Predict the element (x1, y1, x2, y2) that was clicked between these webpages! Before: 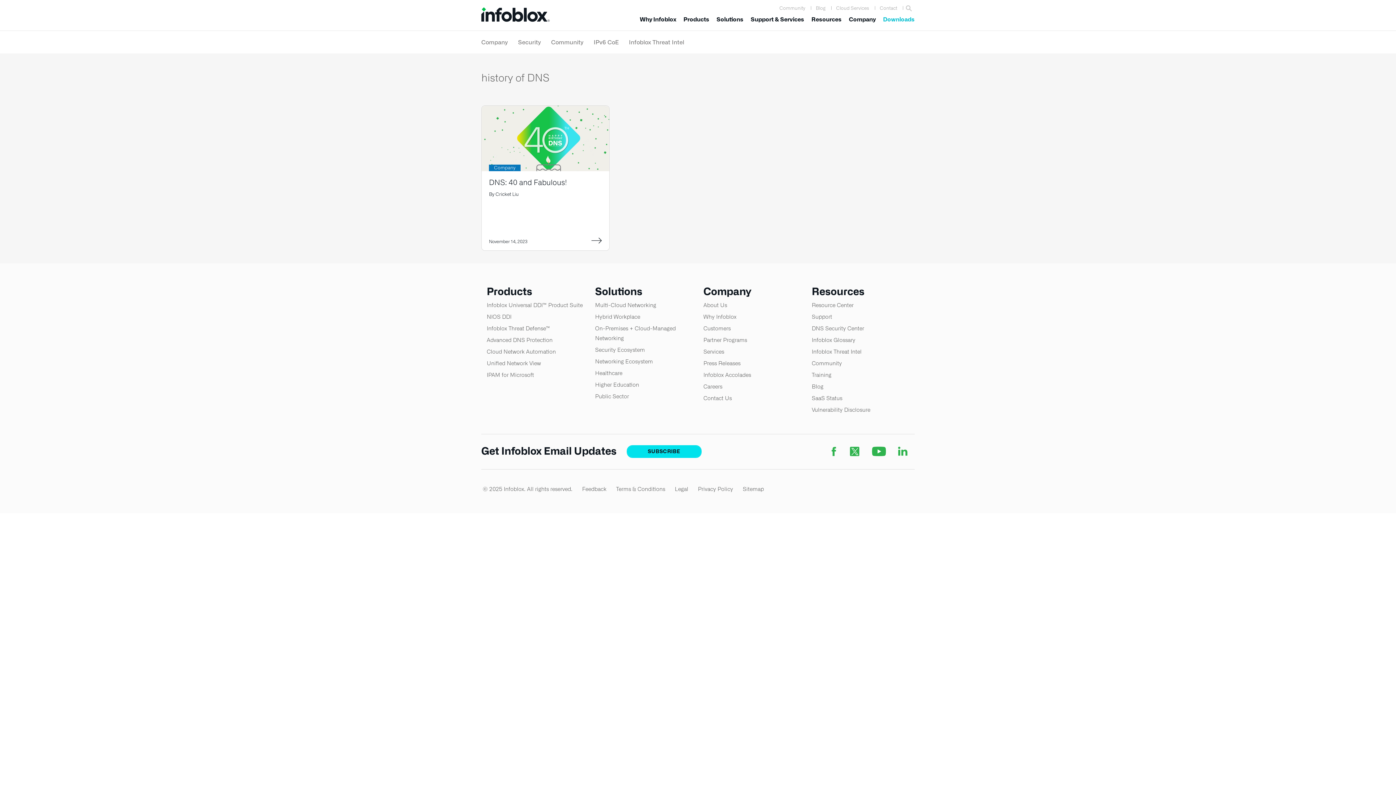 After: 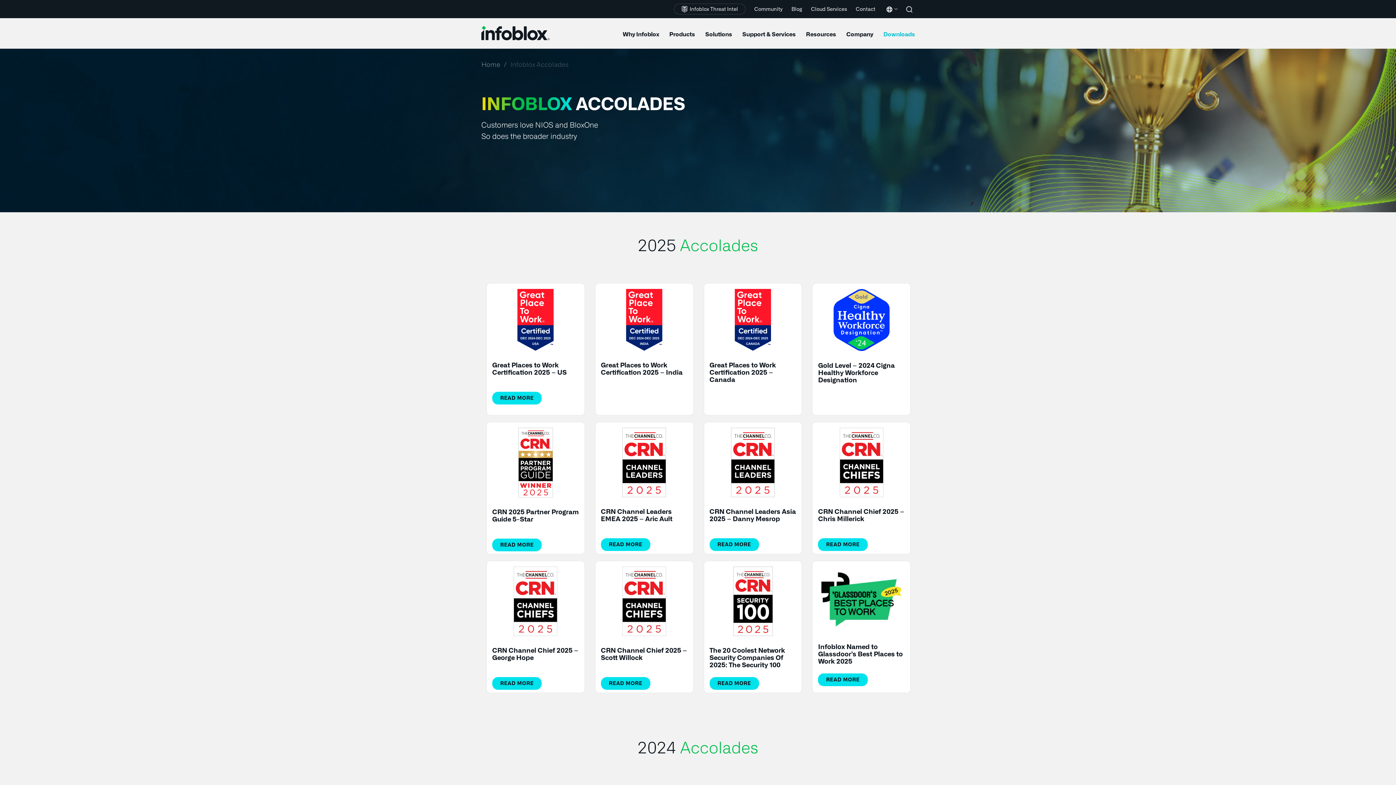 Action: label: Infoblox Accolades bbox: (703, 370, 751, 379)